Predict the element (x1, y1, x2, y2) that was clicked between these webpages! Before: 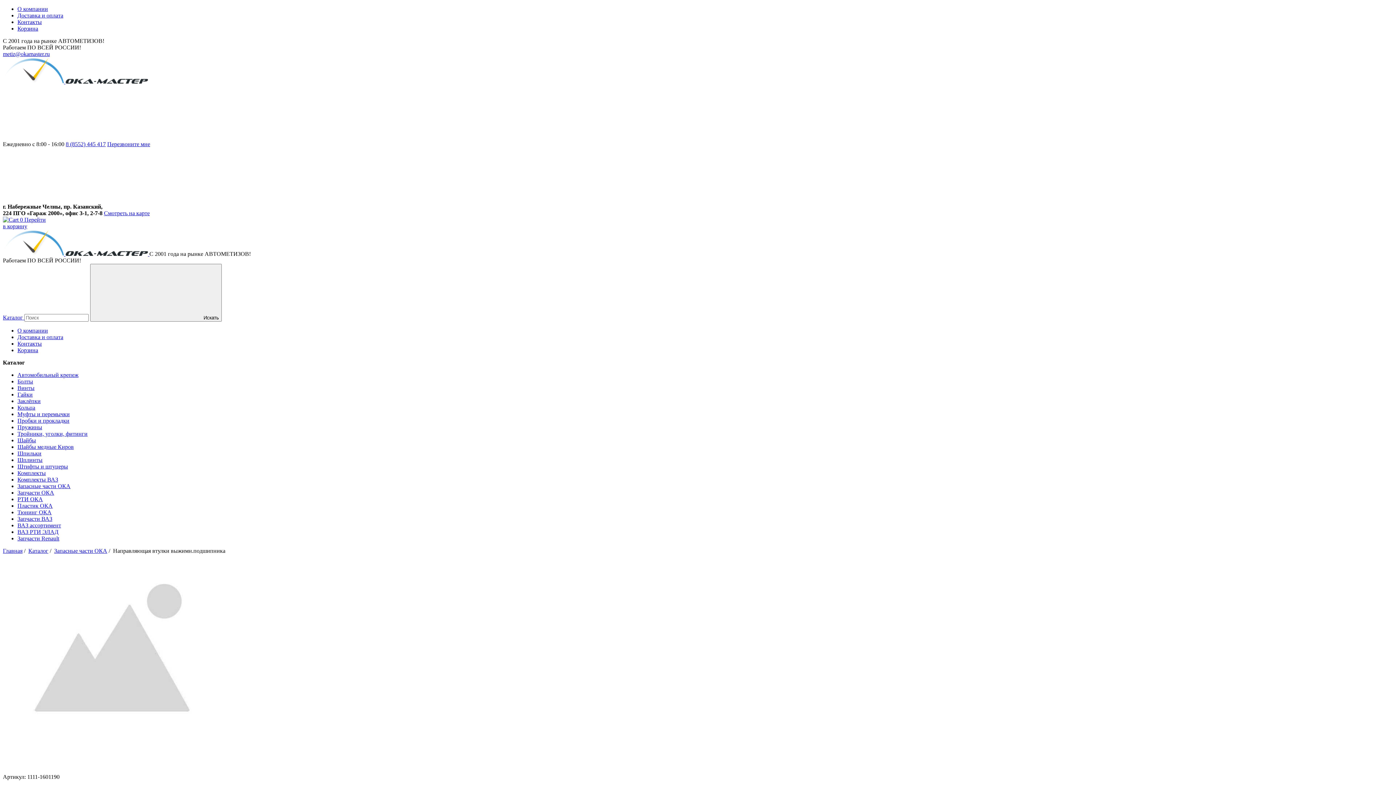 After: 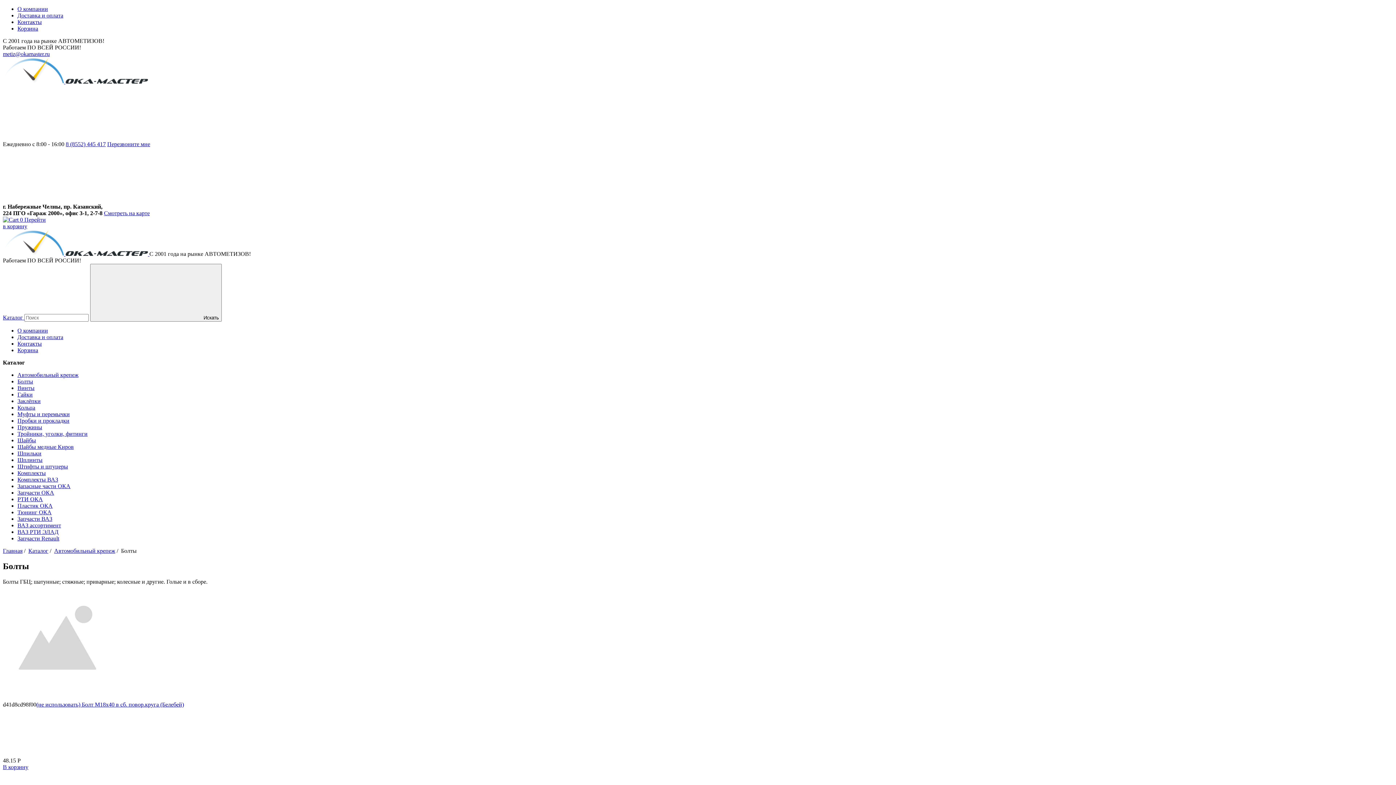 Action: label: Болты bbox: (17, 378, 33, 384)